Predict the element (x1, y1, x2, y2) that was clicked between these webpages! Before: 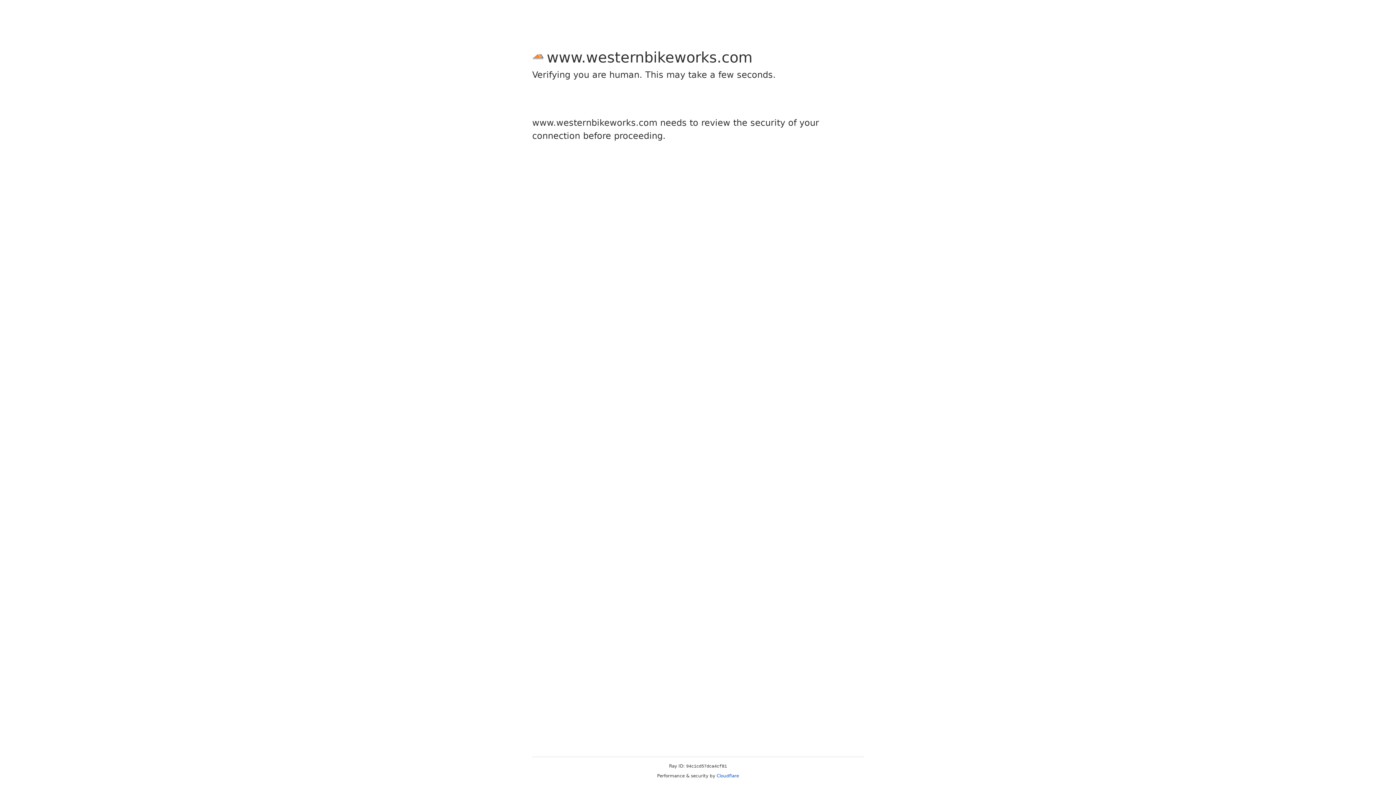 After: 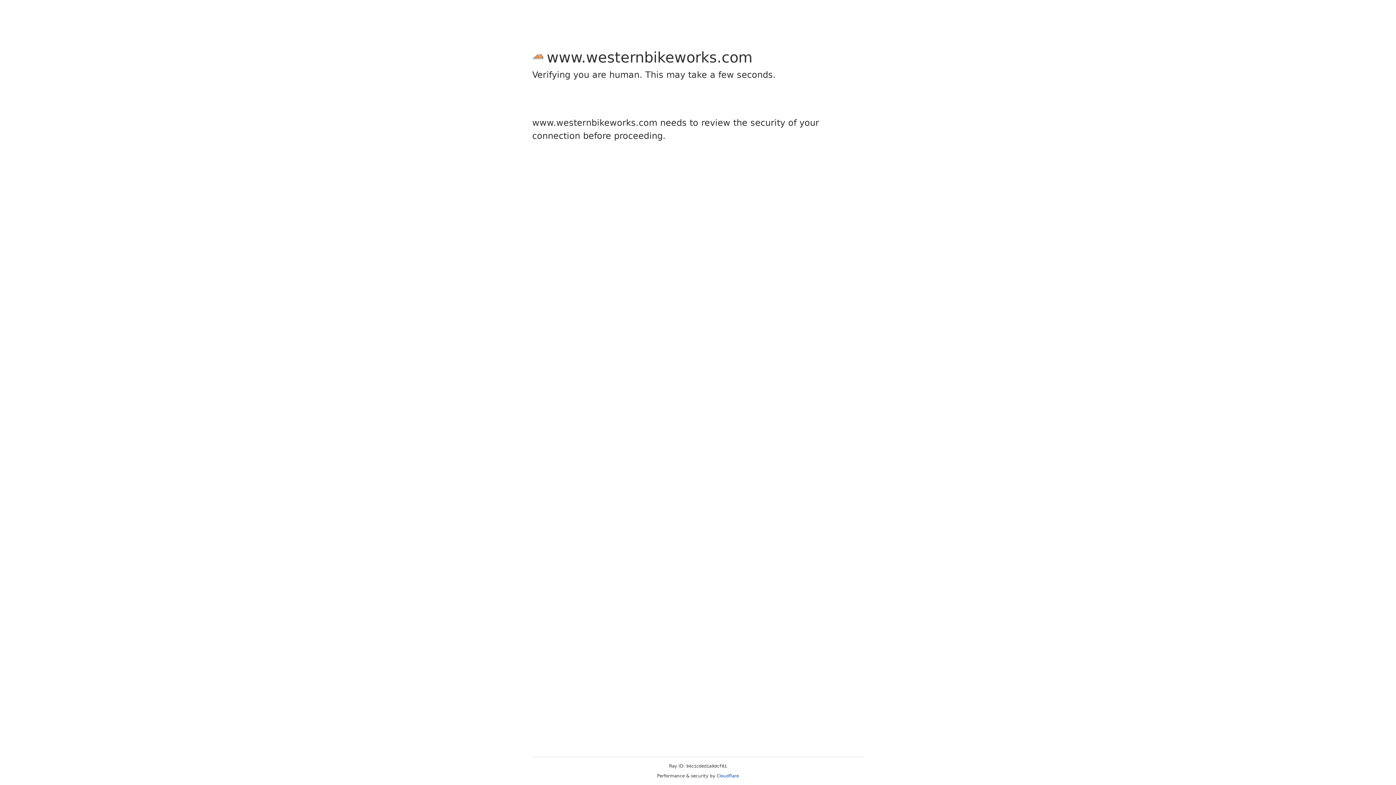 Action: label: Cloudflare bbox: (716, 773, 739, 778)